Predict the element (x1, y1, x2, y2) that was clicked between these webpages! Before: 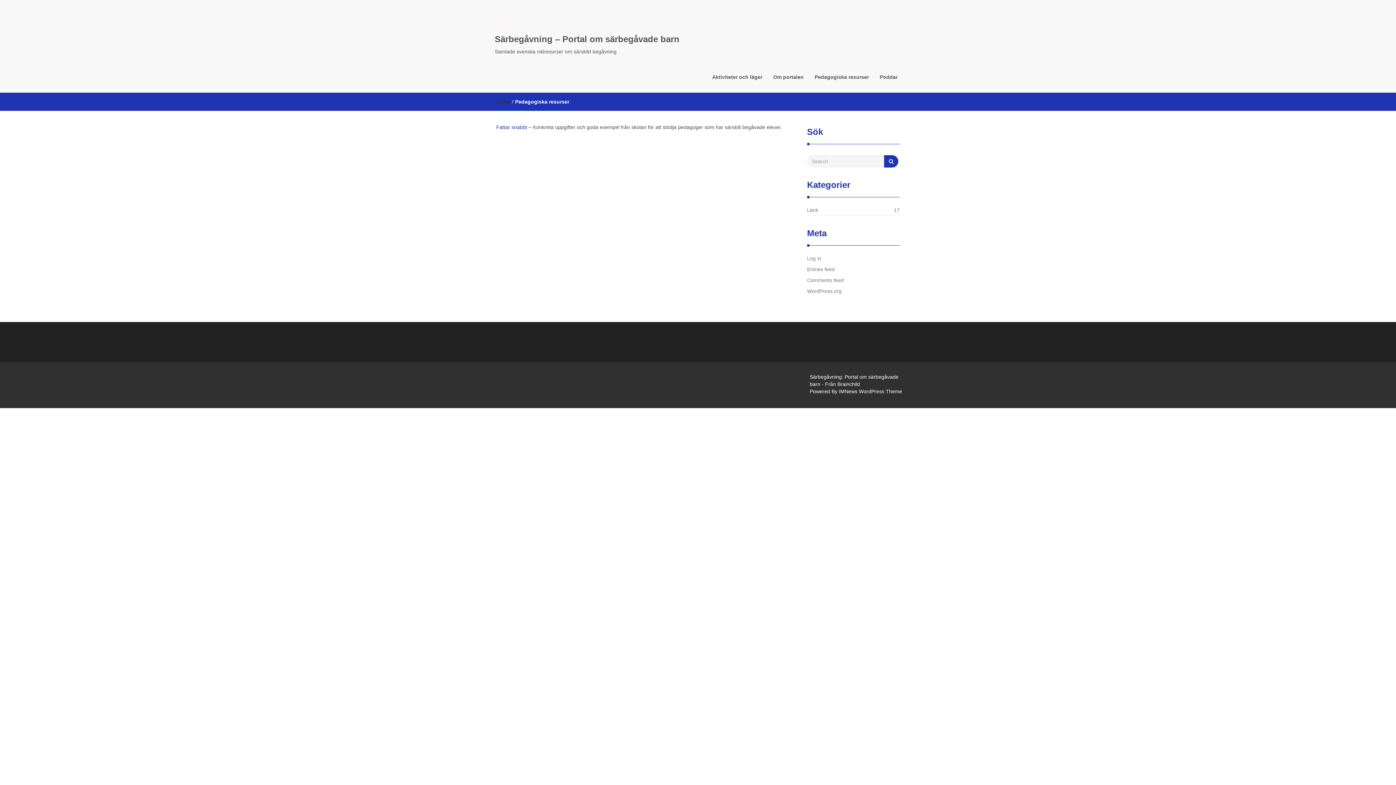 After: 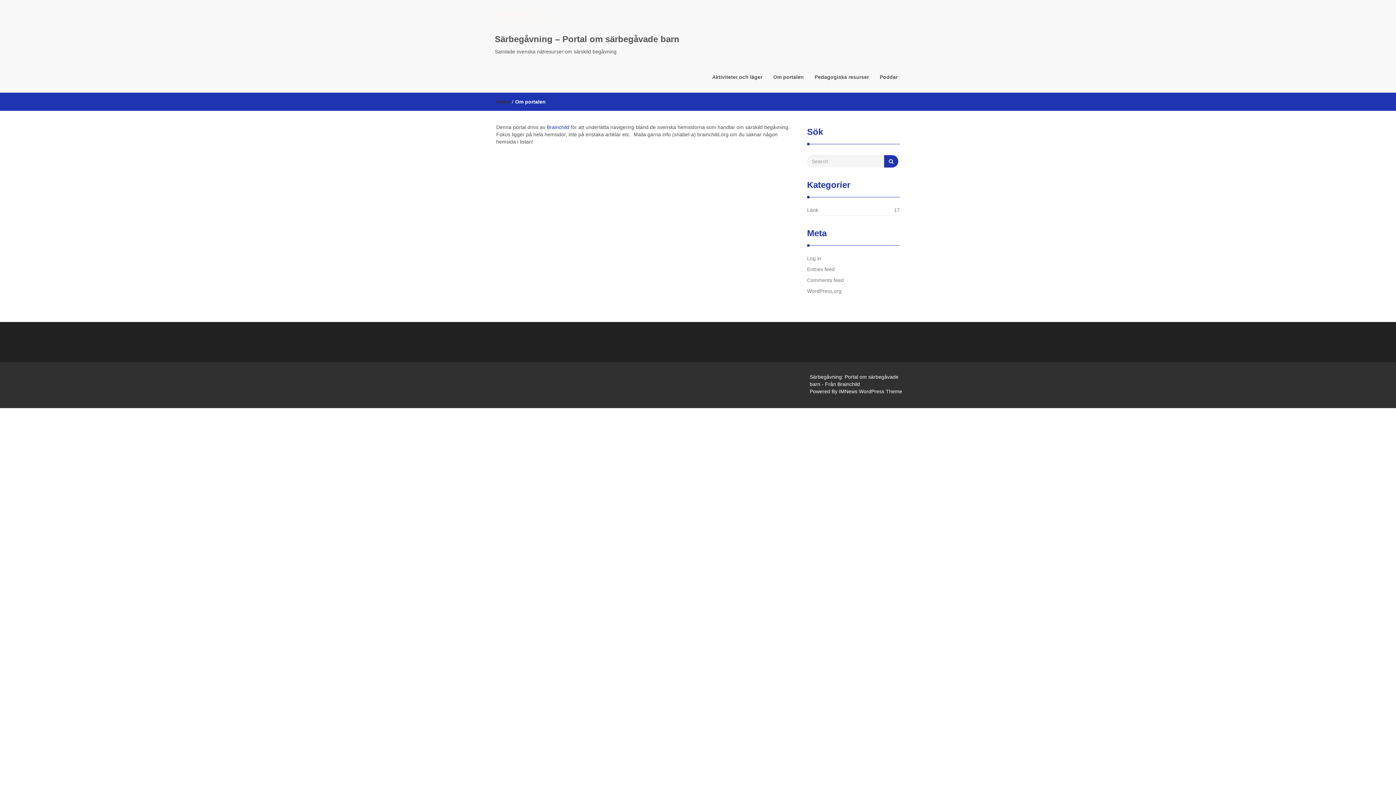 Action: bbox: (768, 72, 809, 81) label: Om portalen